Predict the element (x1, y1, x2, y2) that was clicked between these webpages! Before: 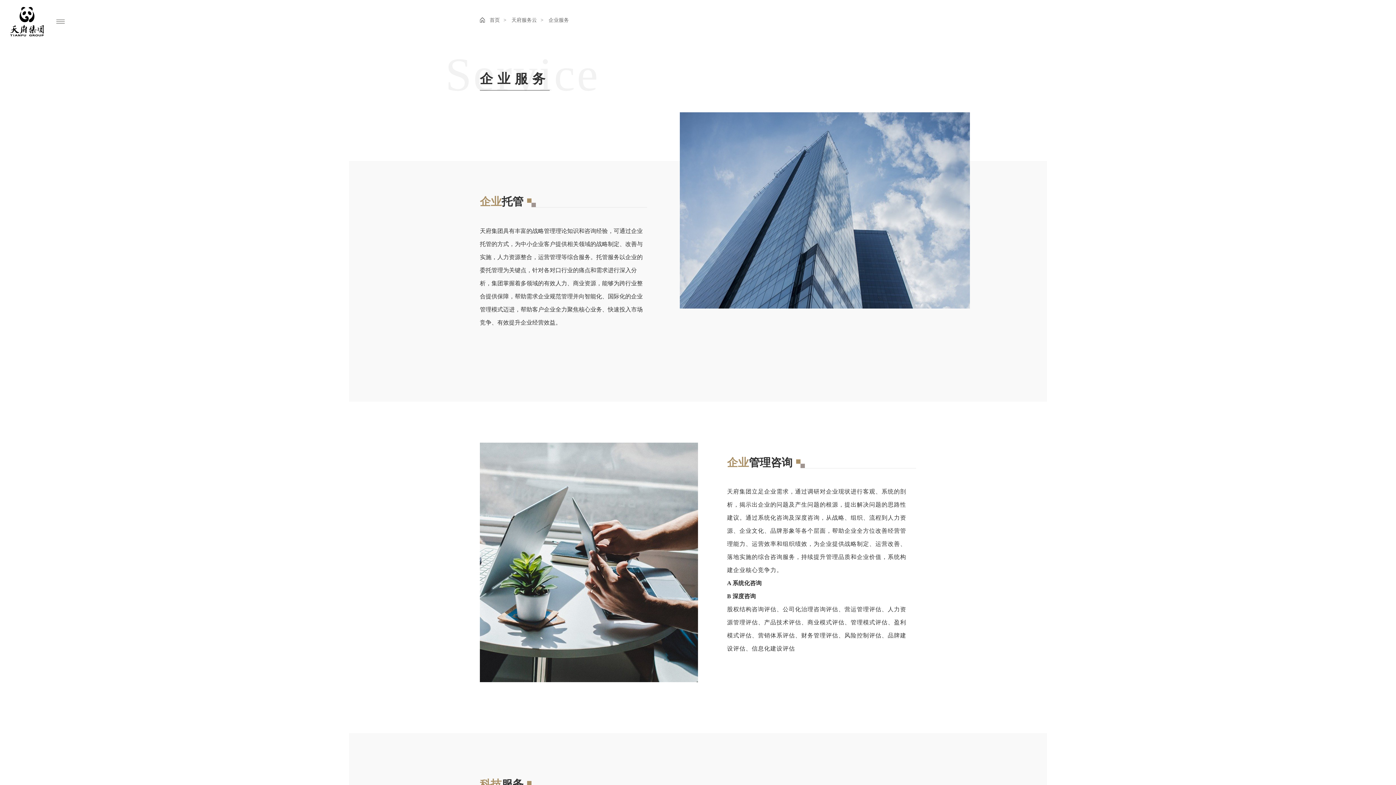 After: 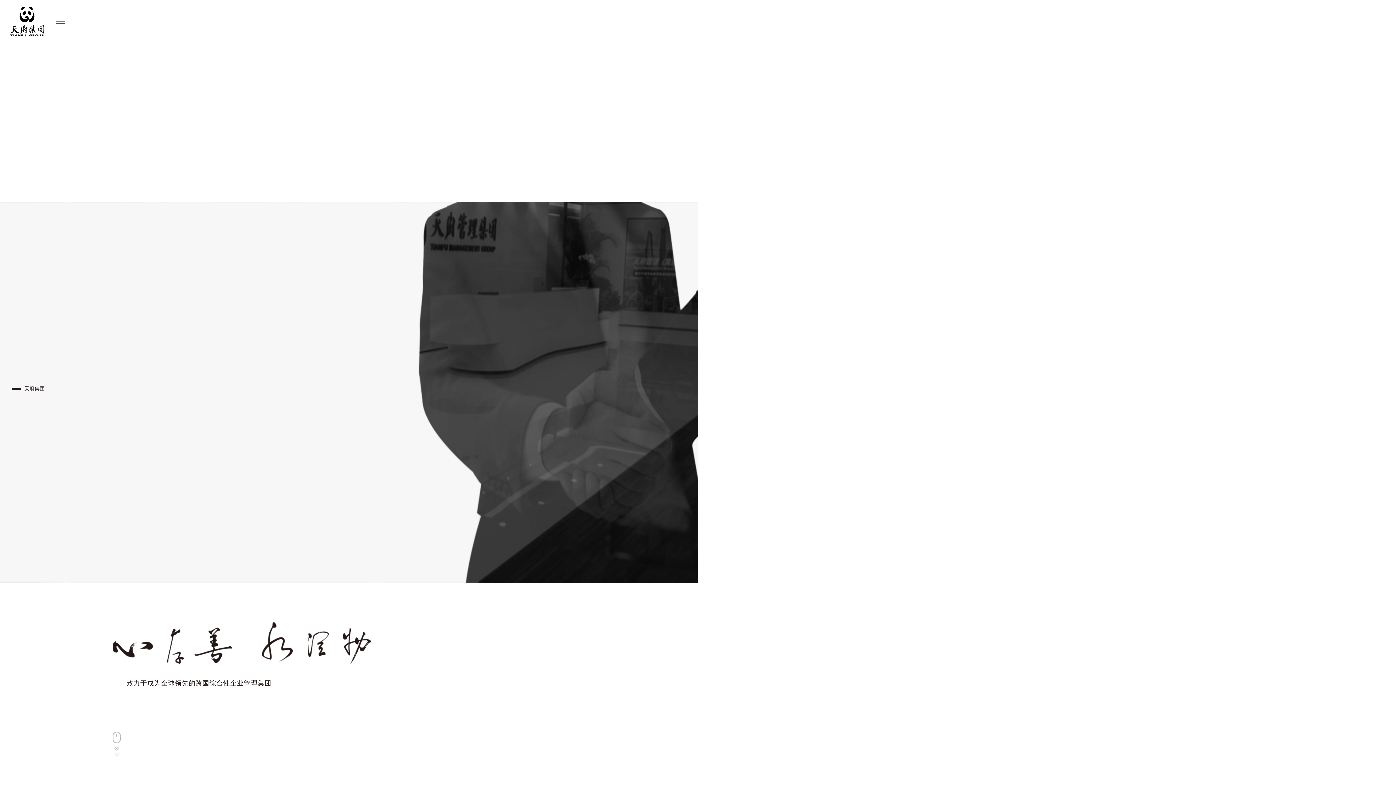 Action: label: 首页 bbox: (489, 17, 500, 22)